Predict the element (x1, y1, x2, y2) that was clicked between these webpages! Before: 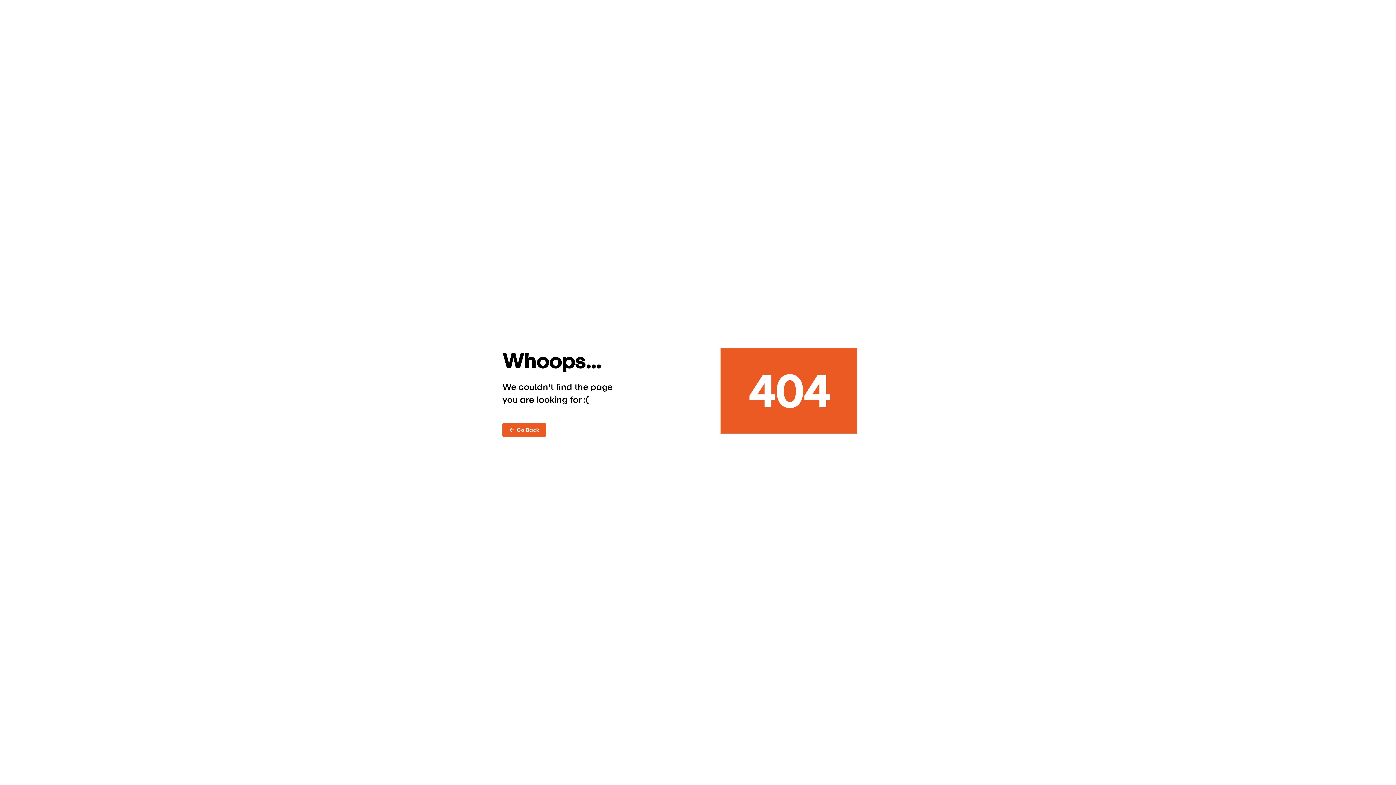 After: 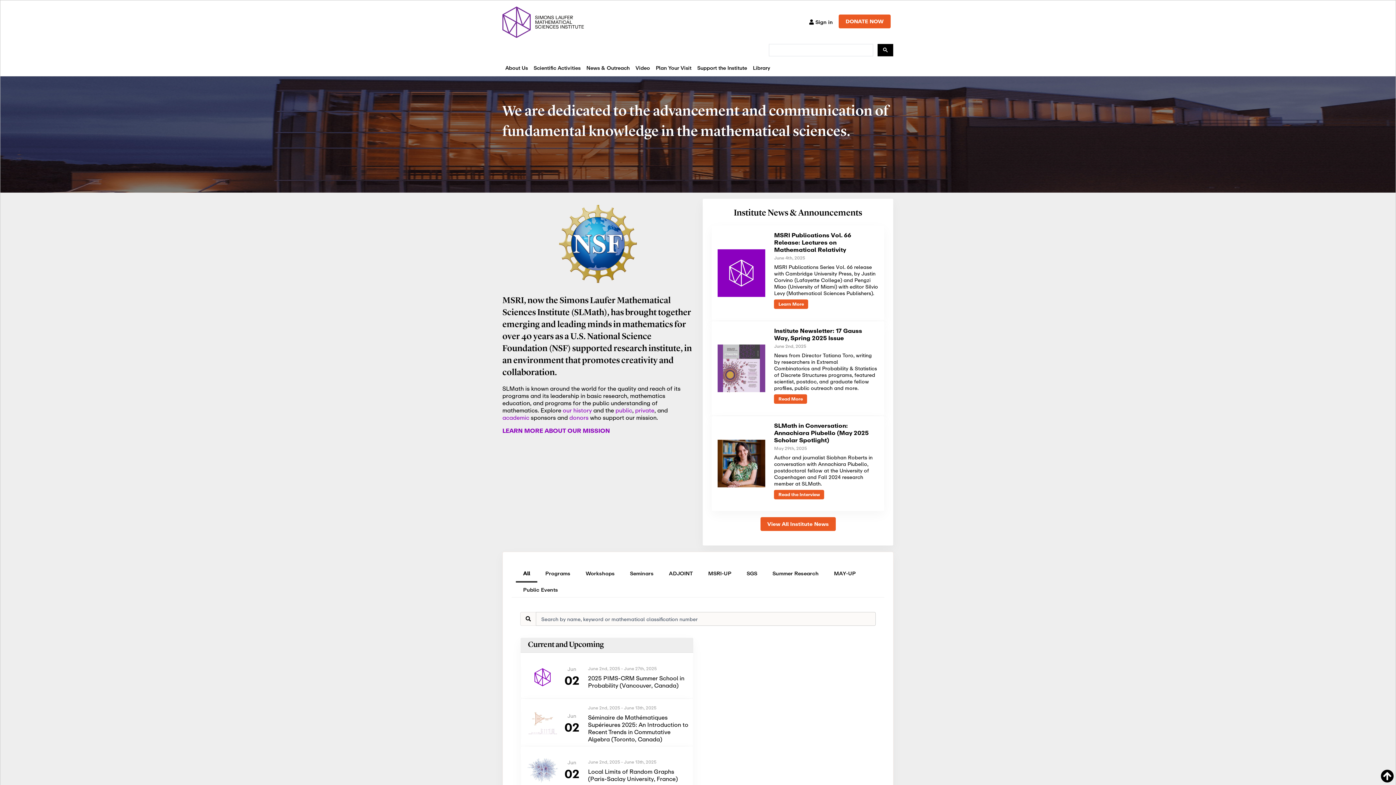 Action: bbox: (502, 423, 546, 436) label: ←  Go Back